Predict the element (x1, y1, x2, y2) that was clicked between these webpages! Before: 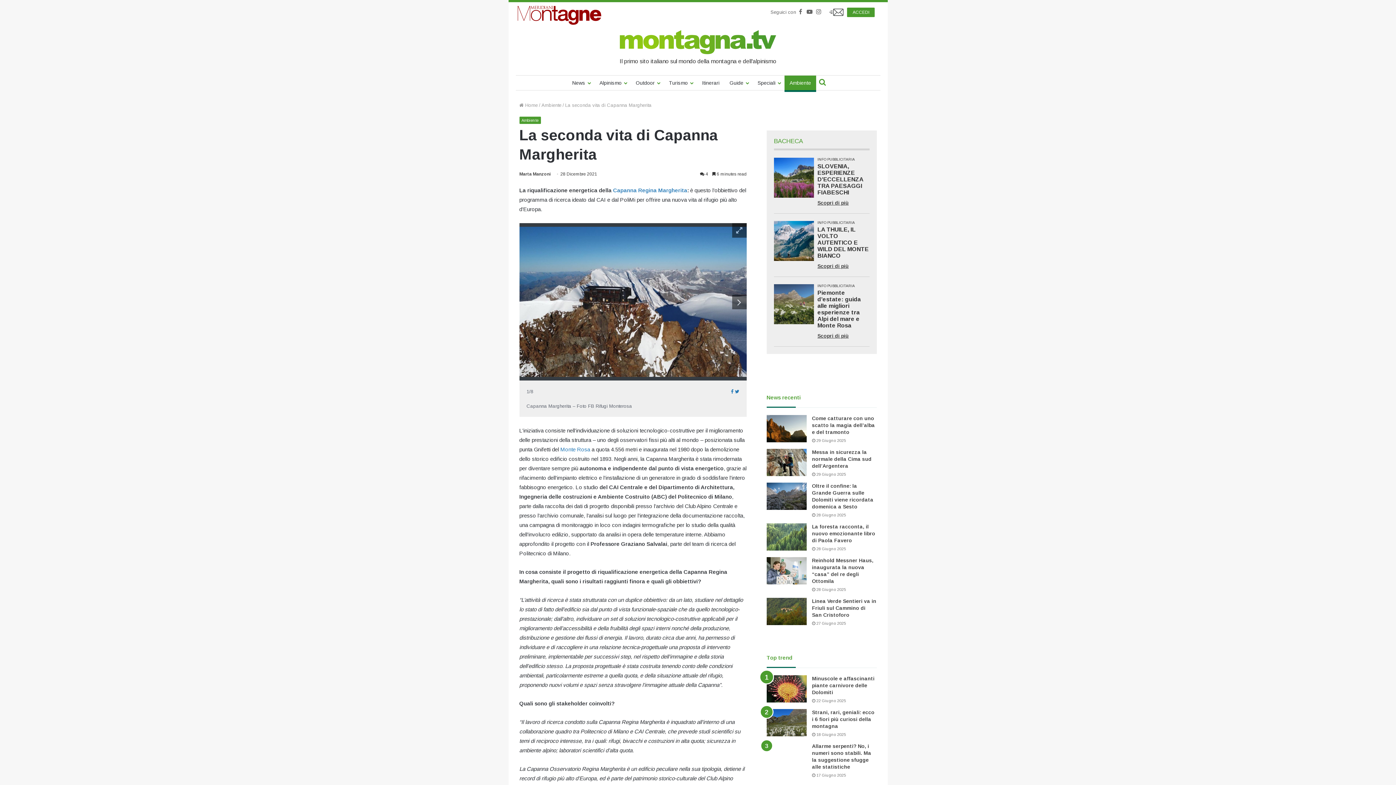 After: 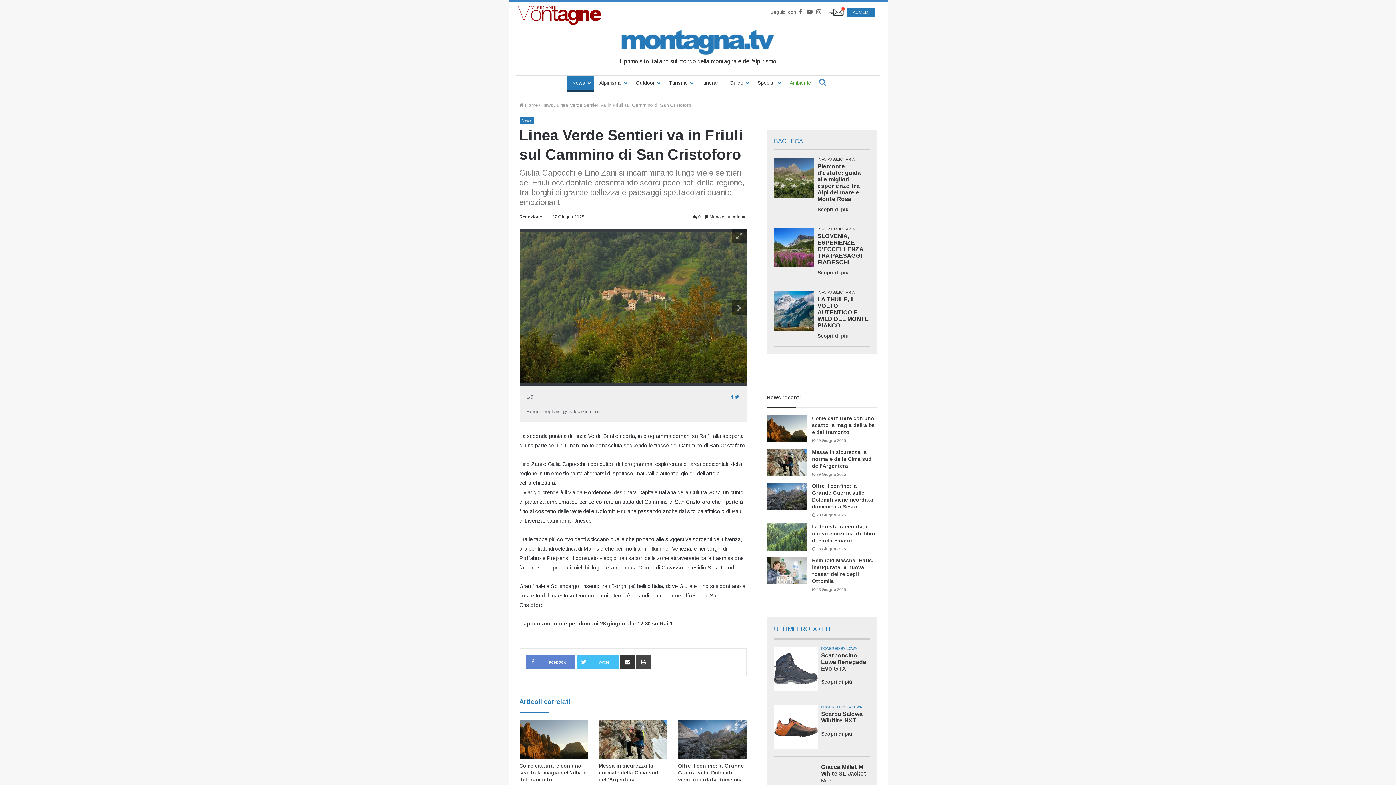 Action: label: Linea Verde Sentieri va in Friuli sul Cammino di San Cristoforo bbox: (812, 598, 876, 618)